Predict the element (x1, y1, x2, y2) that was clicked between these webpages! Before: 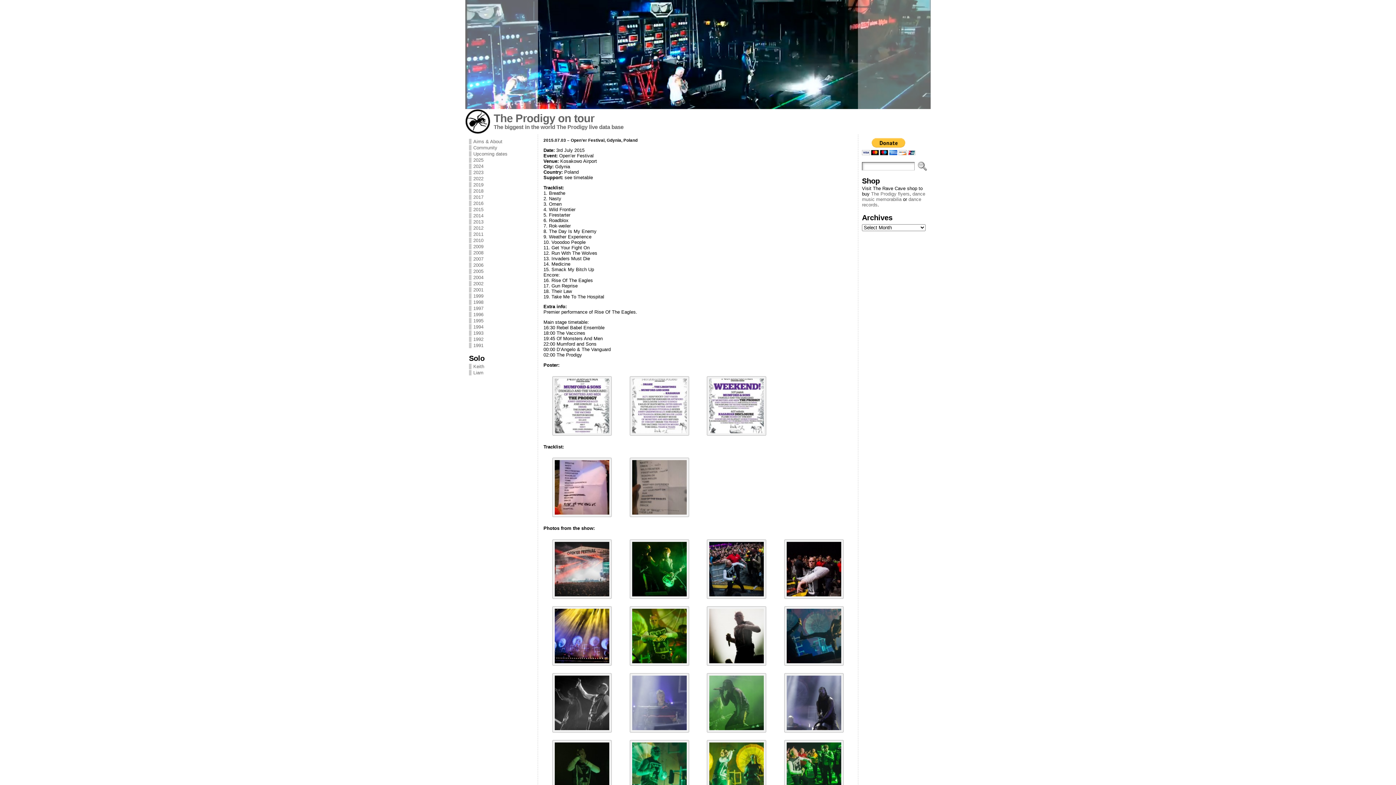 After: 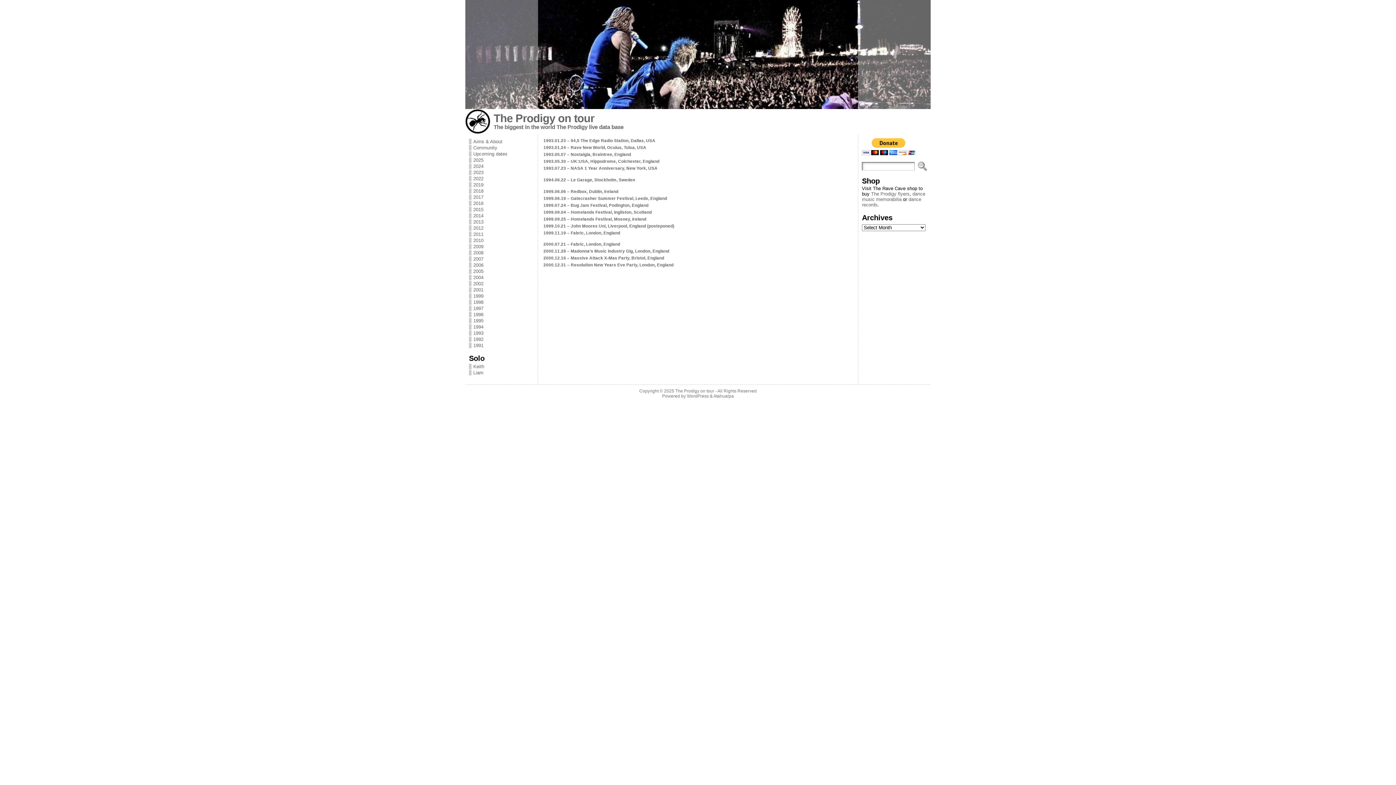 Action: label: Liam bbox: (469, 370, 534, 375)